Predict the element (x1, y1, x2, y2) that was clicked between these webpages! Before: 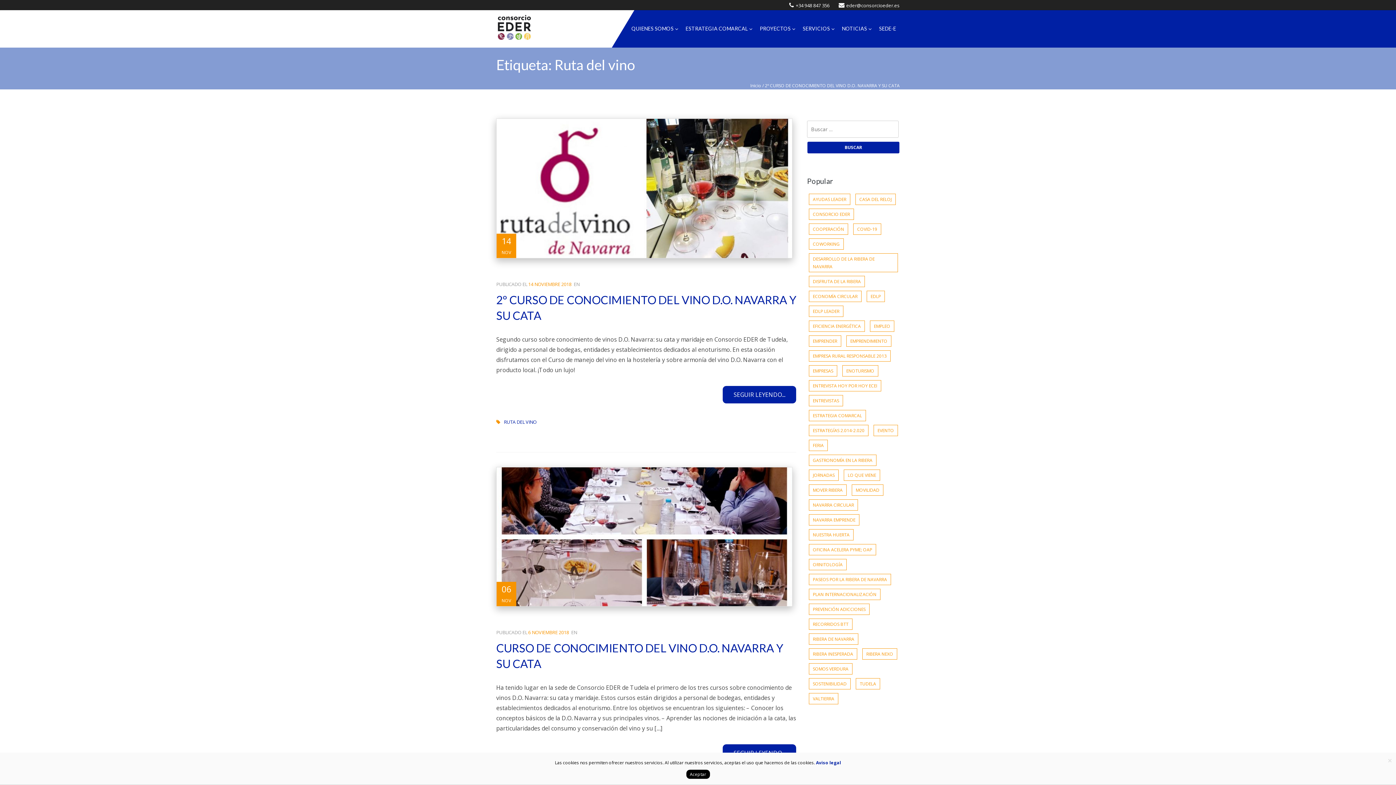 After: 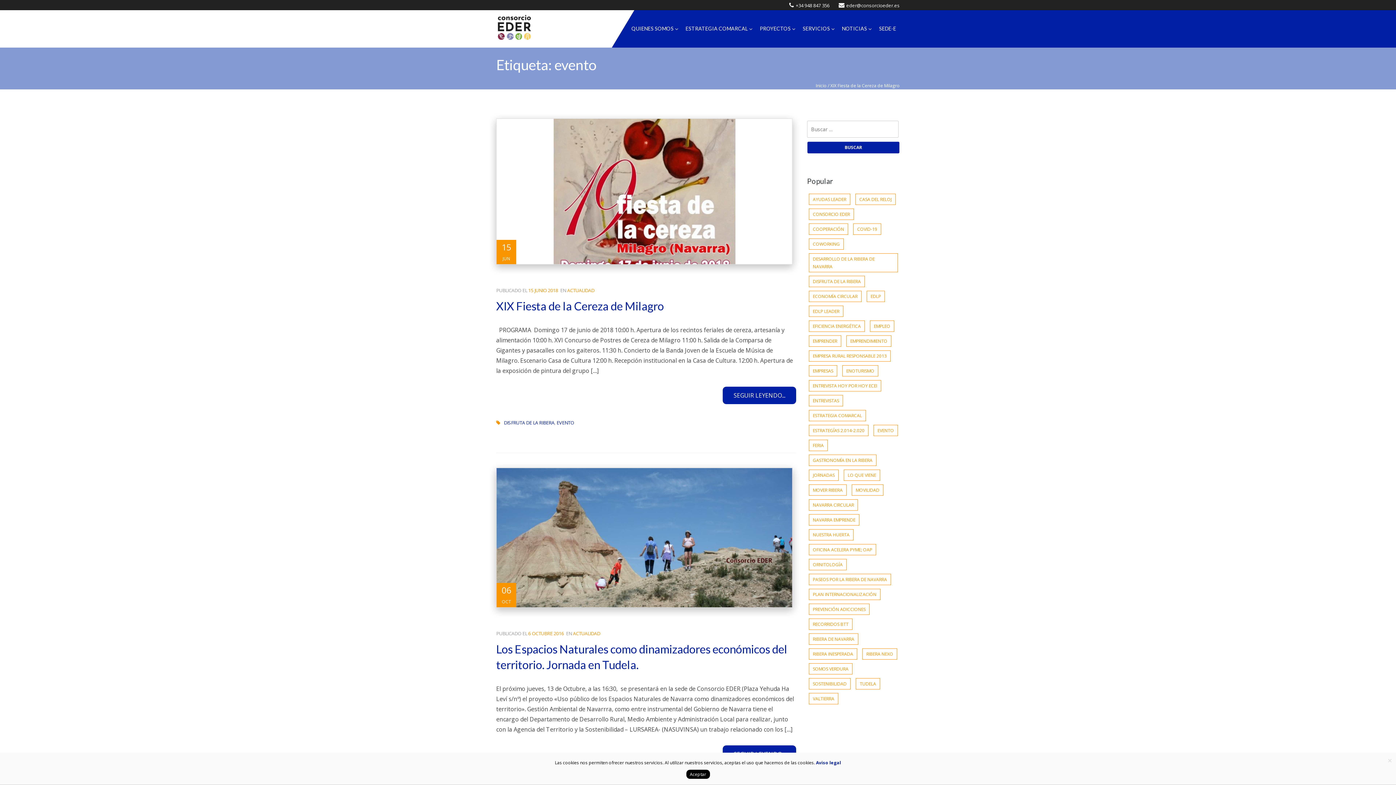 Action: bbox: (873, 425, 898, 436) label: evento (26 elementos)